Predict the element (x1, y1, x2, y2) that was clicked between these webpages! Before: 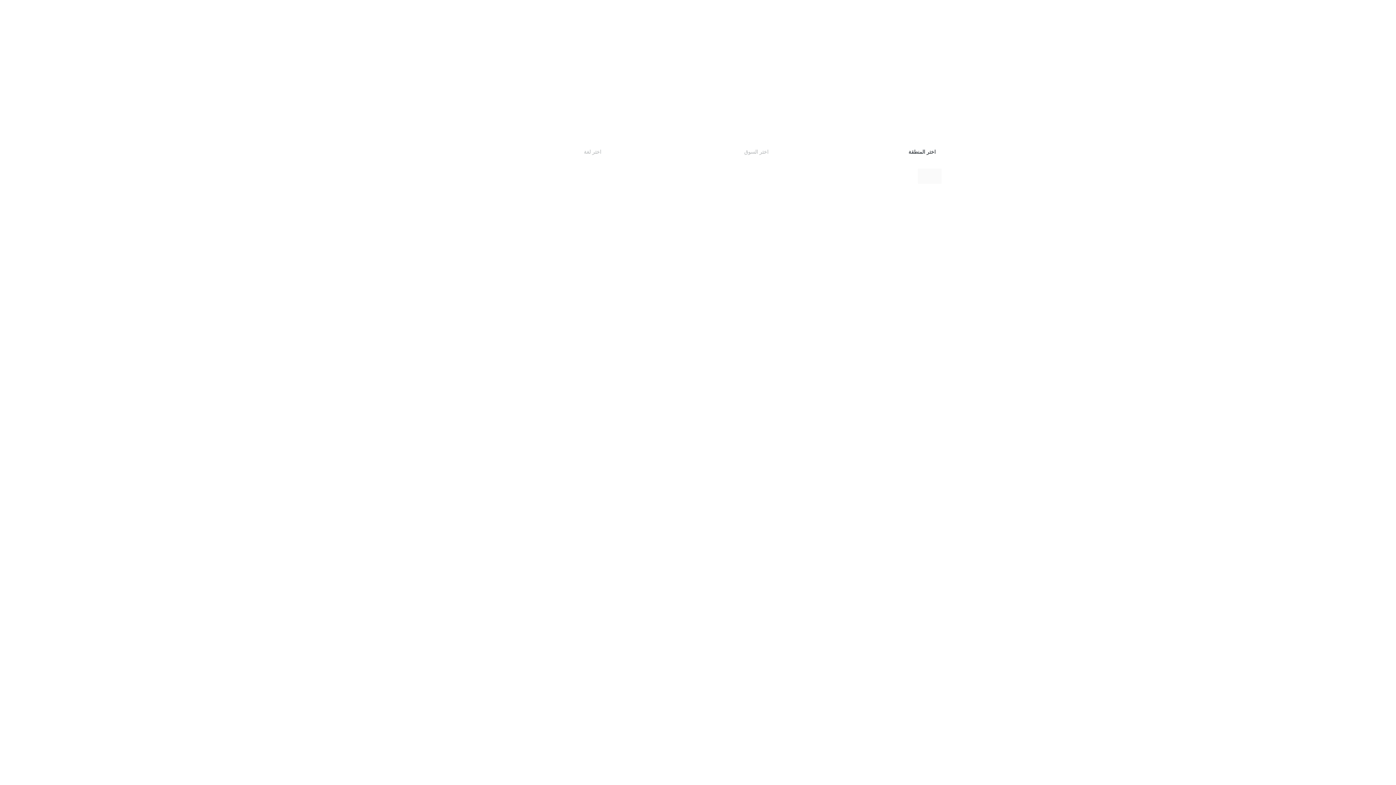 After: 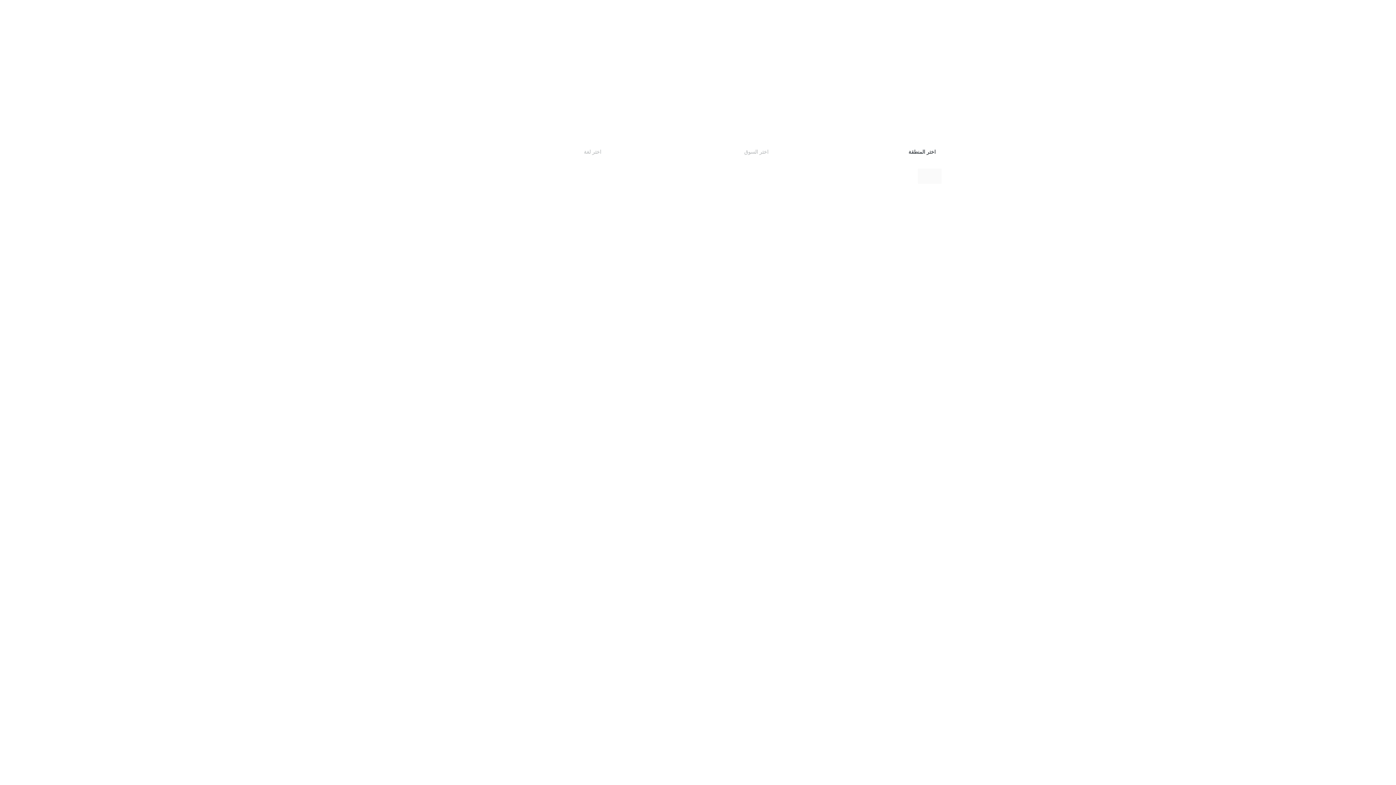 Action: bbox: (918, 168, 941, 184) label: يكمل